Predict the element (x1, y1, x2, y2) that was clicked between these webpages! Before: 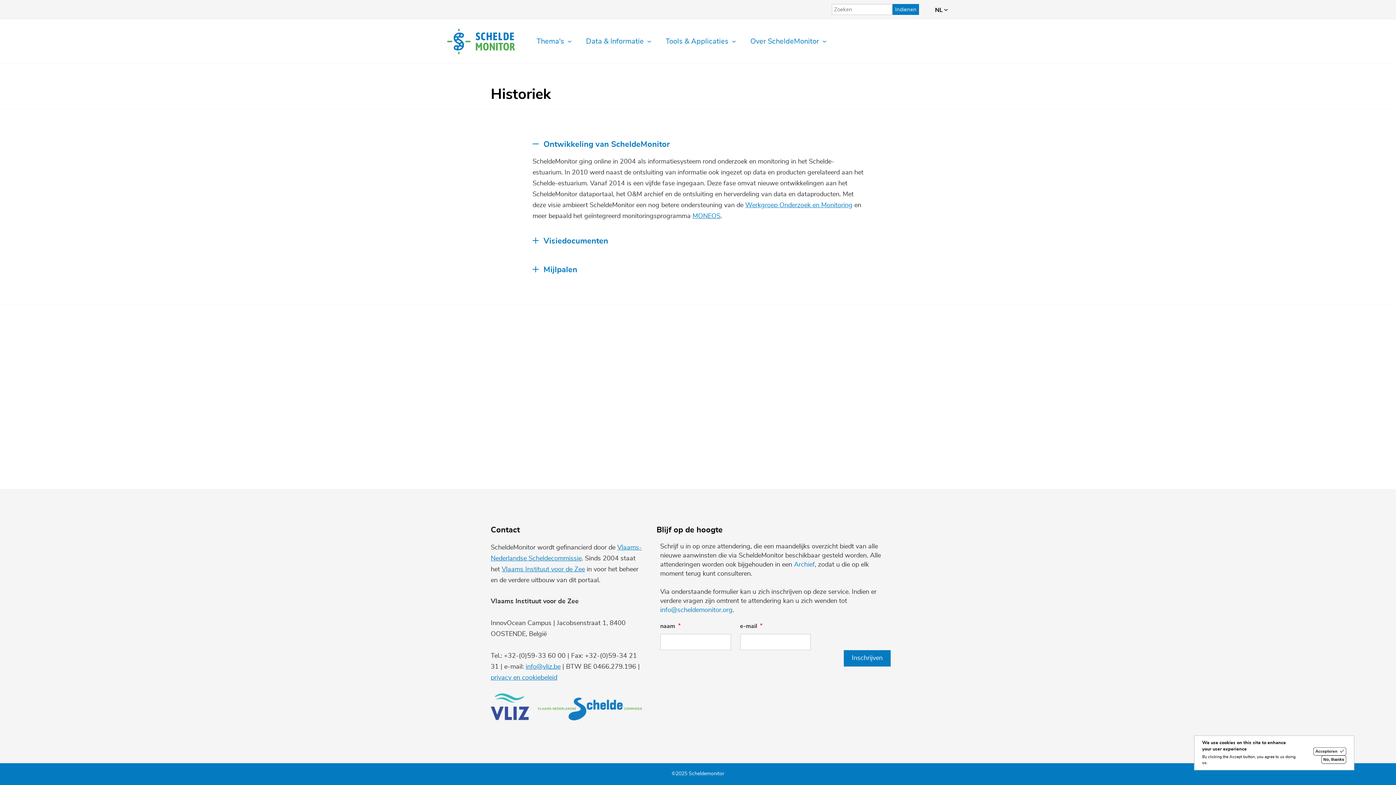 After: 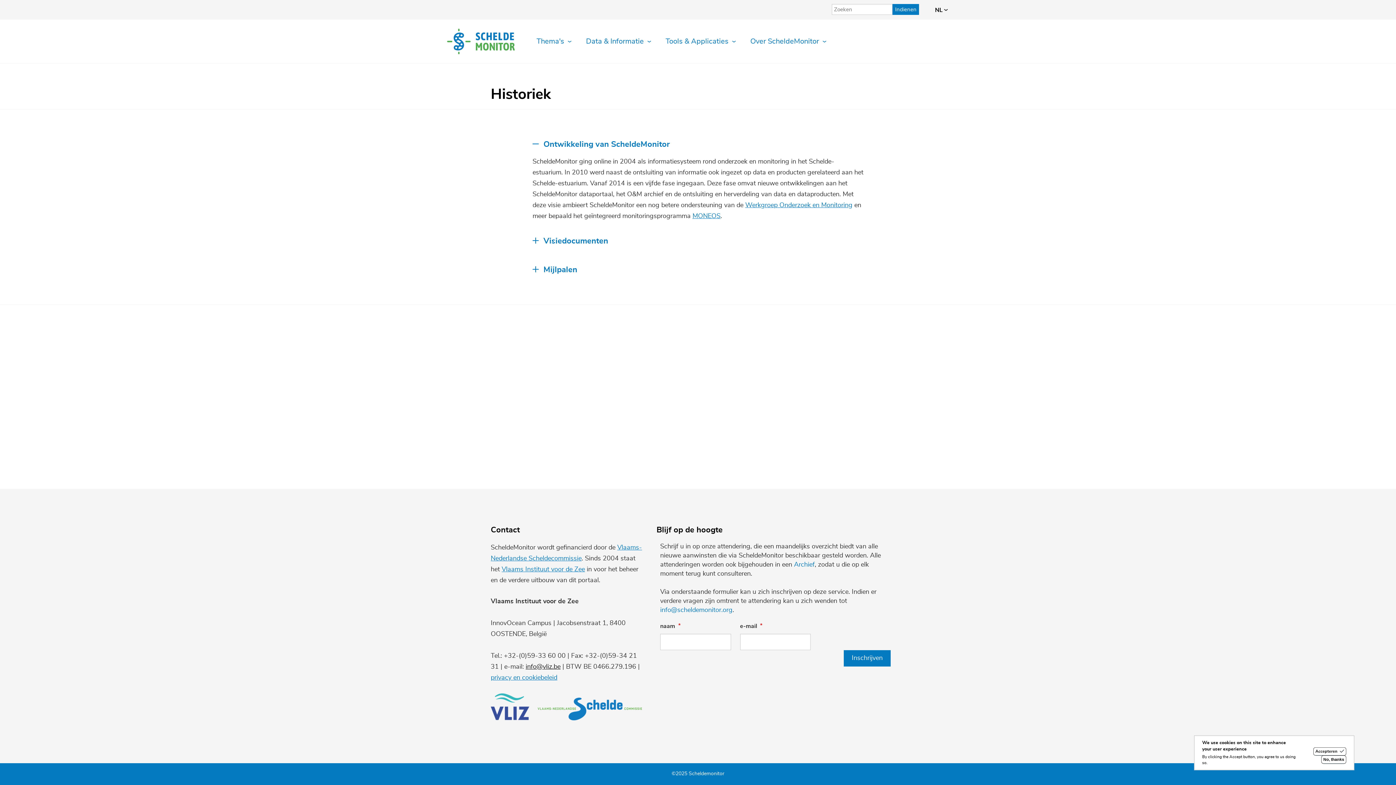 Action: bbox: (525, 663, 560, 670) label: info@vliz.be